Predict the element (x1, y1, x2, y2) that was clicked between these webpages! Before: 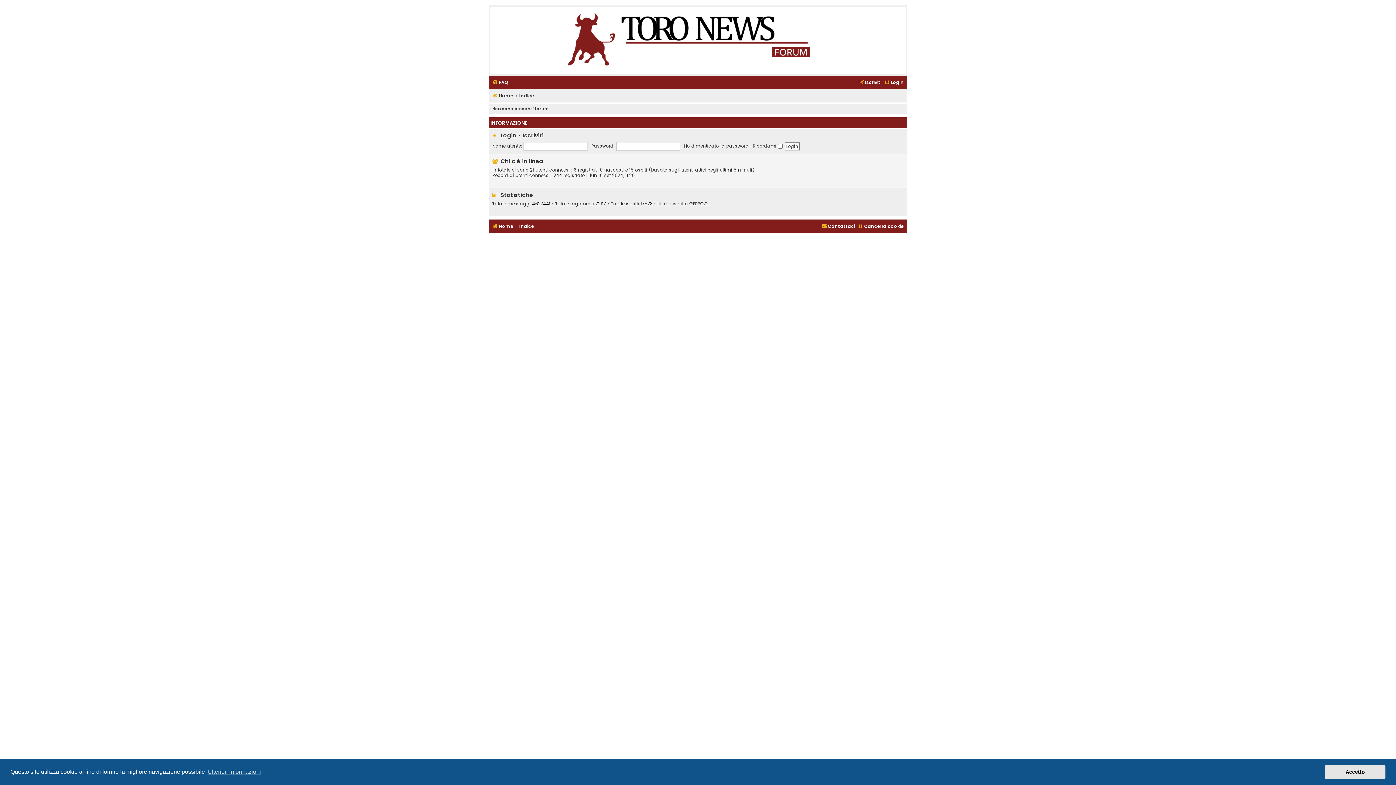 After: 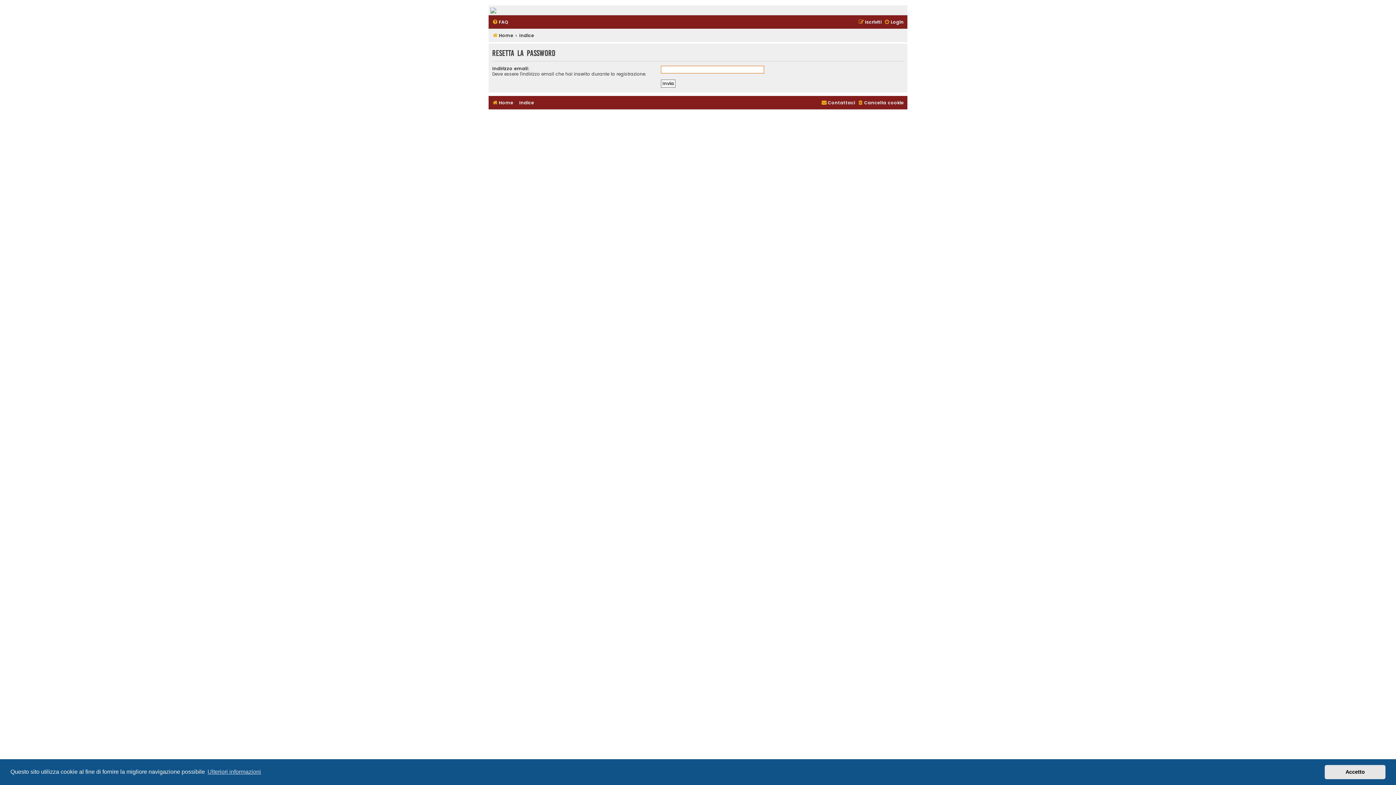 Action: bbox: (684, 142, 748, 149) label: Ho dimenticato la password